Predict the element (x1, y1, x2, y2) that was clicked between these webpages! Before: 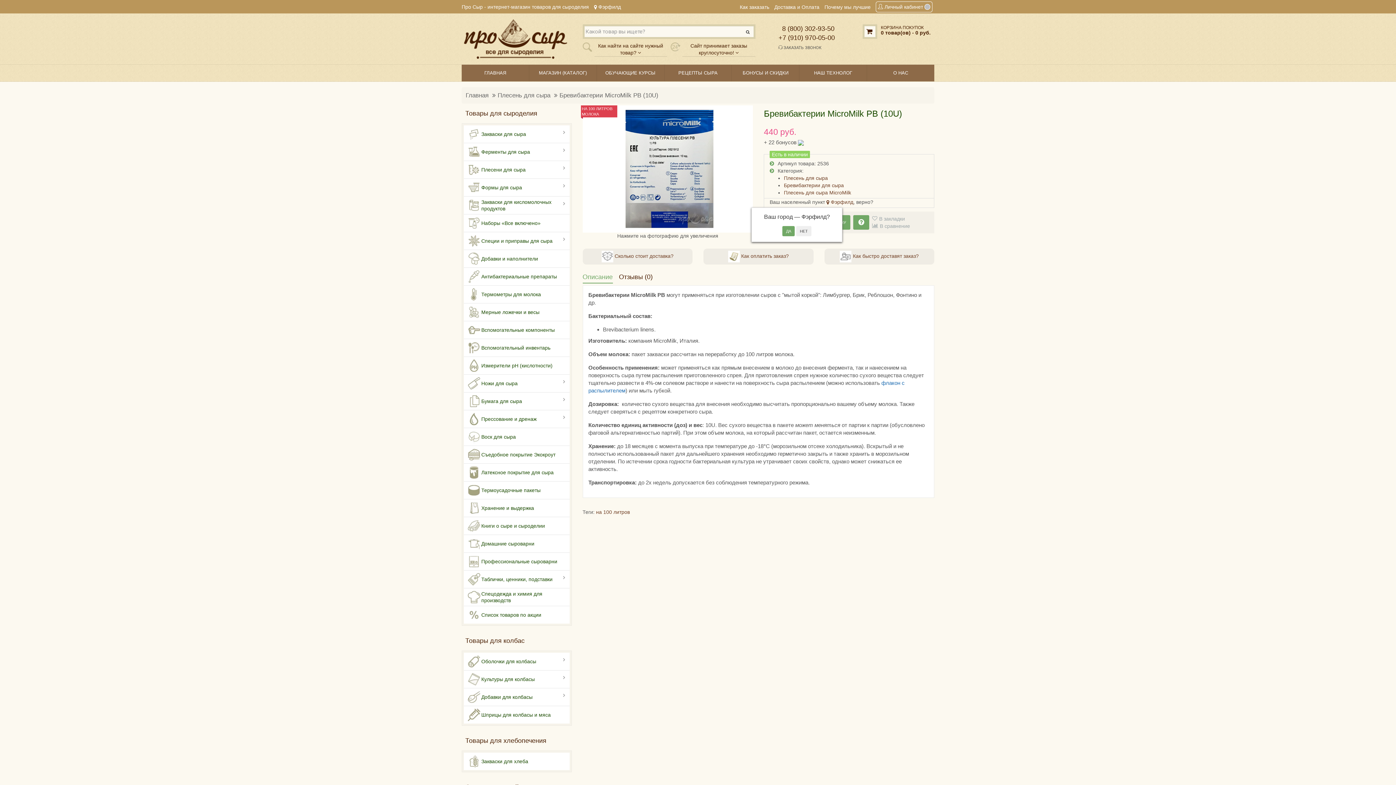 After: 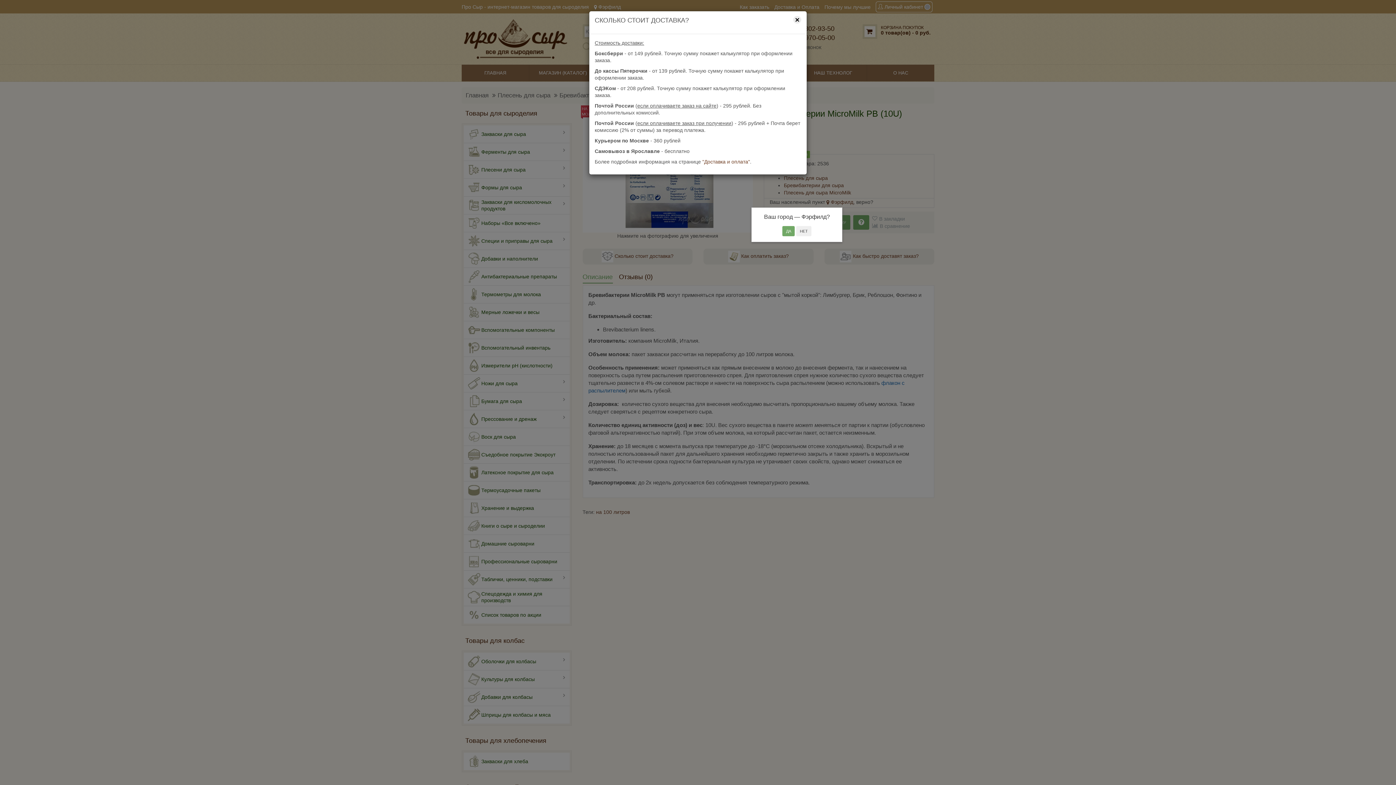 Action: label:  Сколько стоит доставка? bbox: (582, 248, 692, 264)